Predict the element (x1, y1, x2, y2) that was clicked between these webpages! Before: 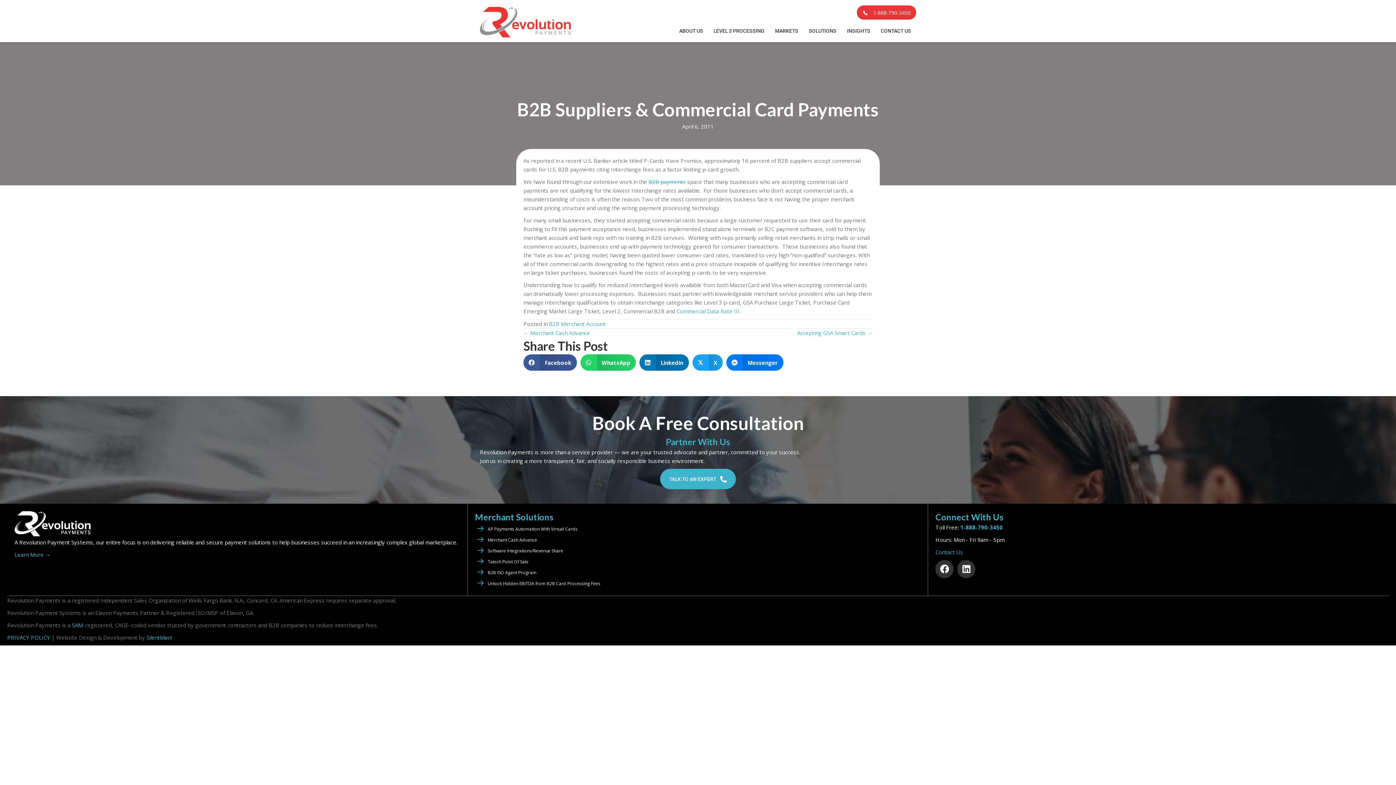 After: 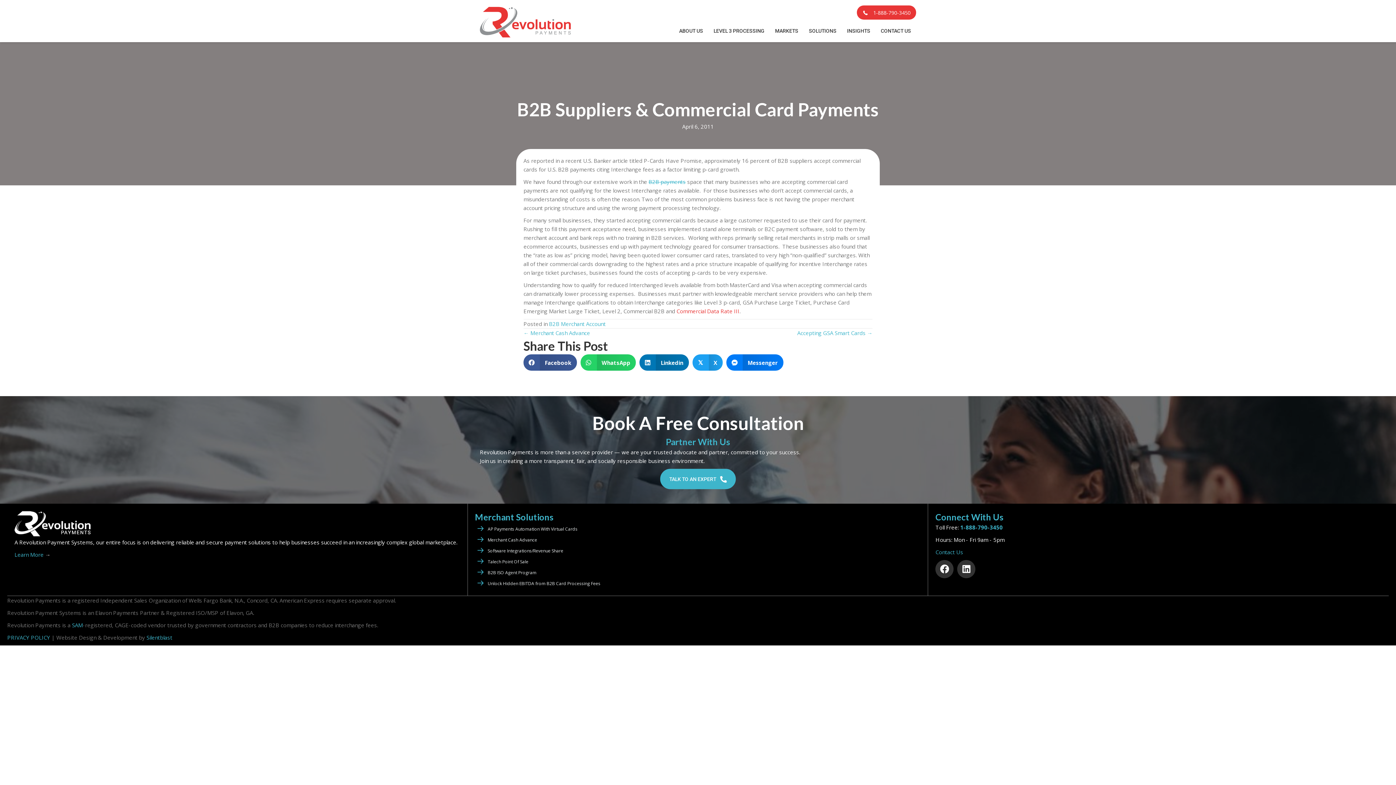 Action: bbox: (676, 307, 739, 315) label: Commercial Data Rate III